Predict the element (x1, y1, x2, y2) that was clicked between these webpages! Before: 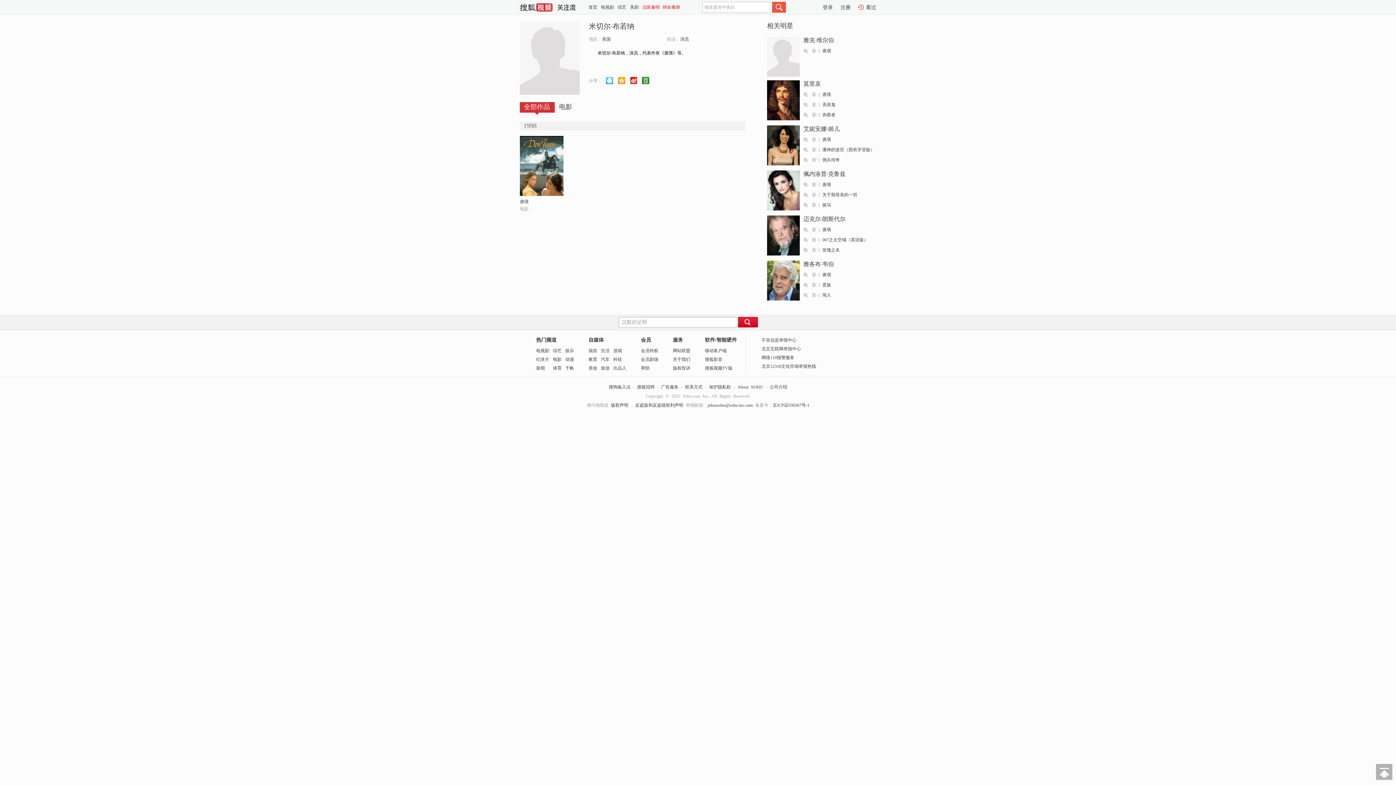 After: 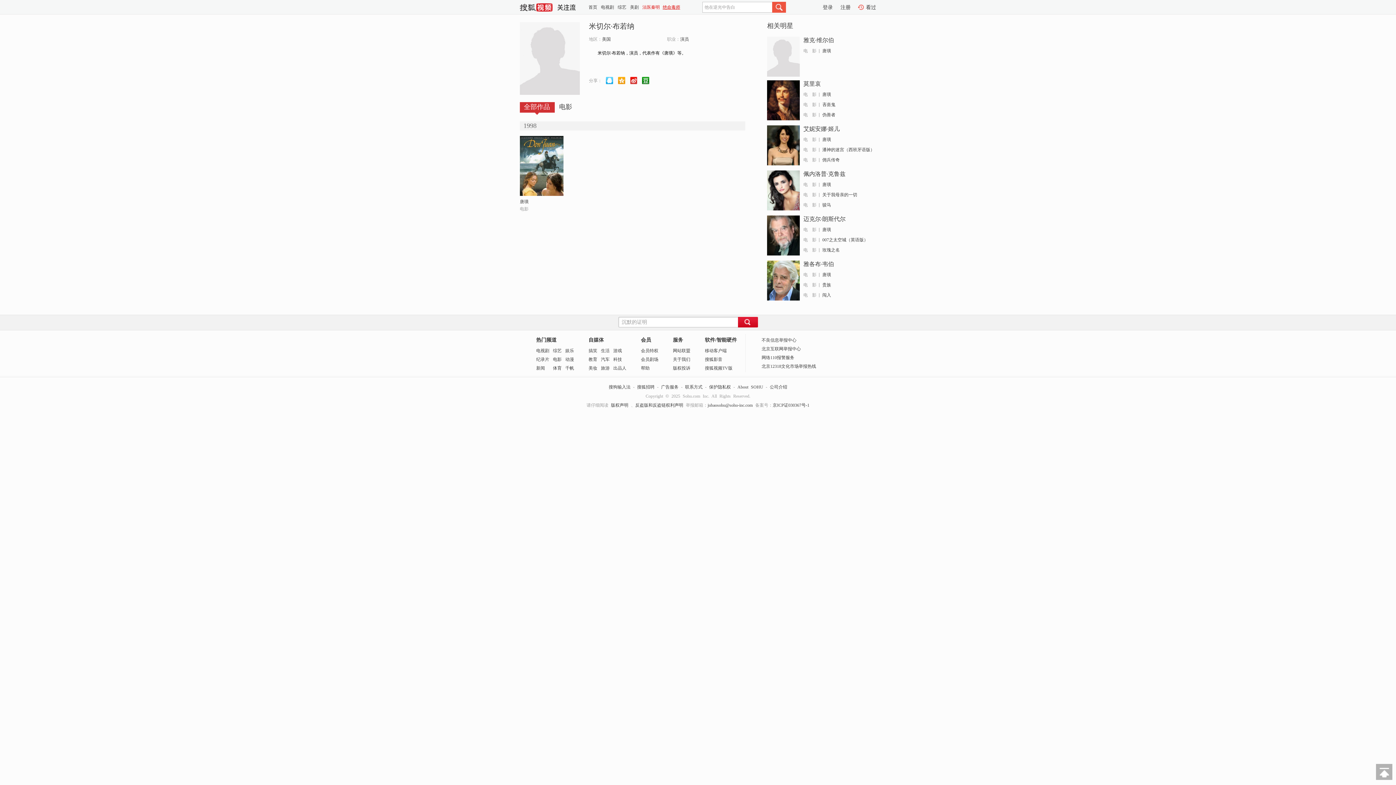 Action: bbox: (662, 1, 680, 12) label: 绝命毒师